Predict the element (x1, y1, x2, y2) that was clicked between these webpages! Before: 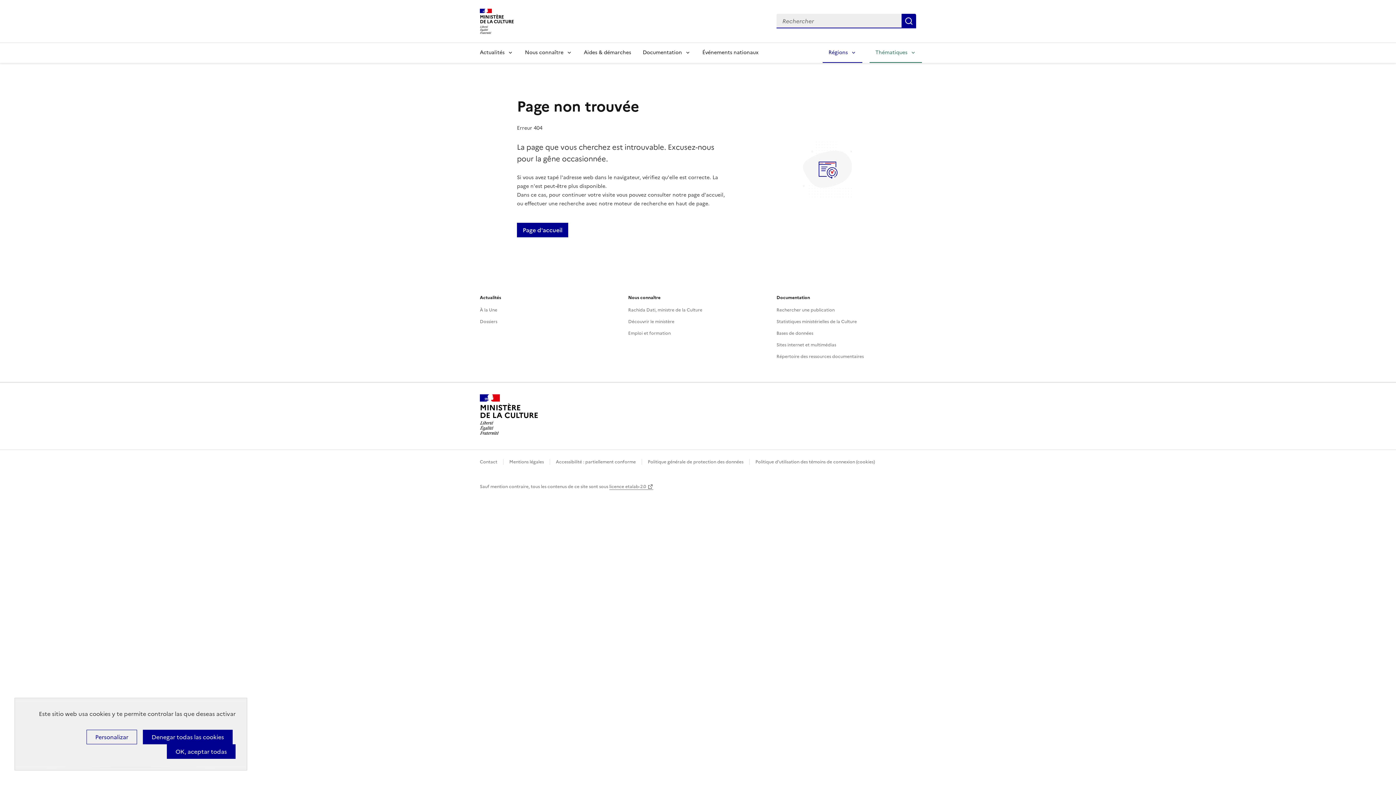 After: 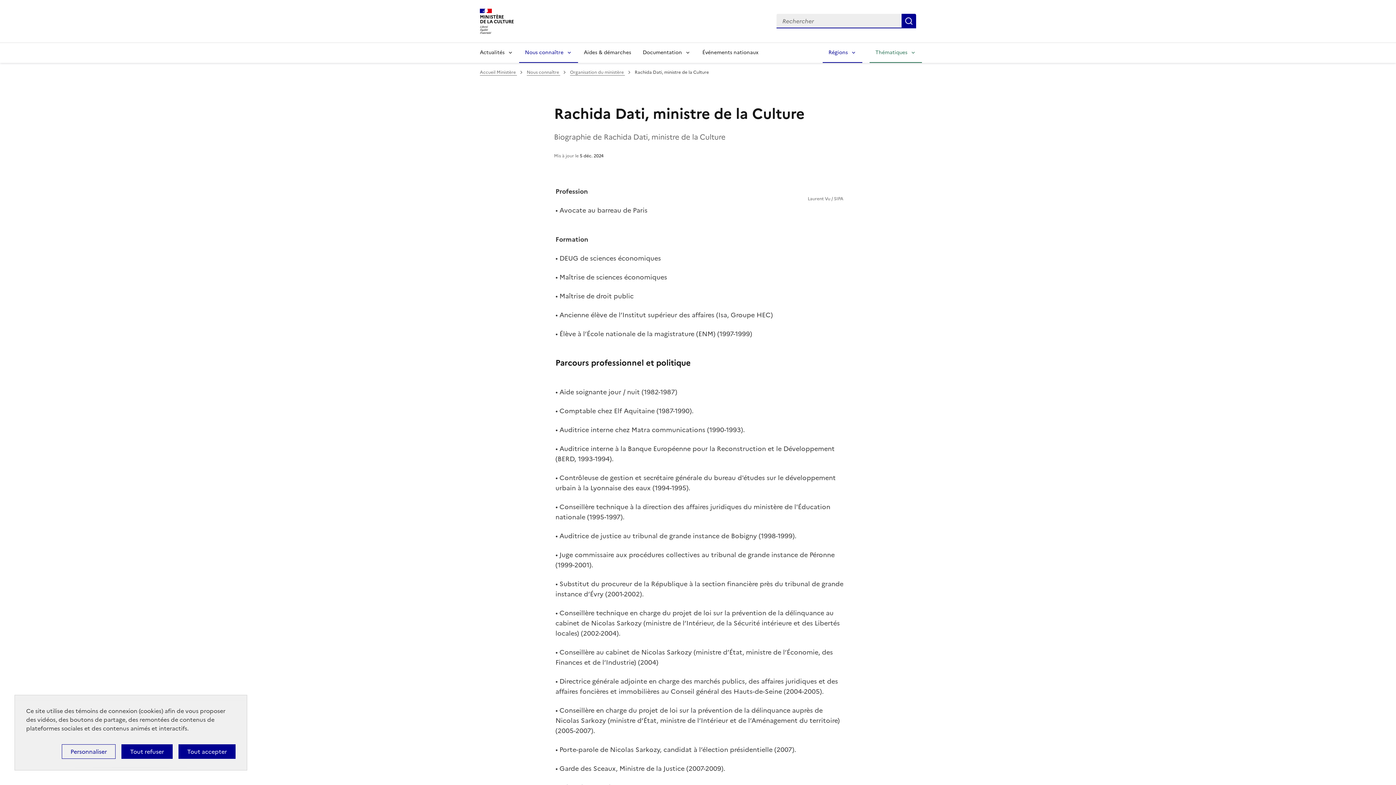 Action: bbox: (628, 306, 702, 313) label: Rachida Dati, ministre de la Culture